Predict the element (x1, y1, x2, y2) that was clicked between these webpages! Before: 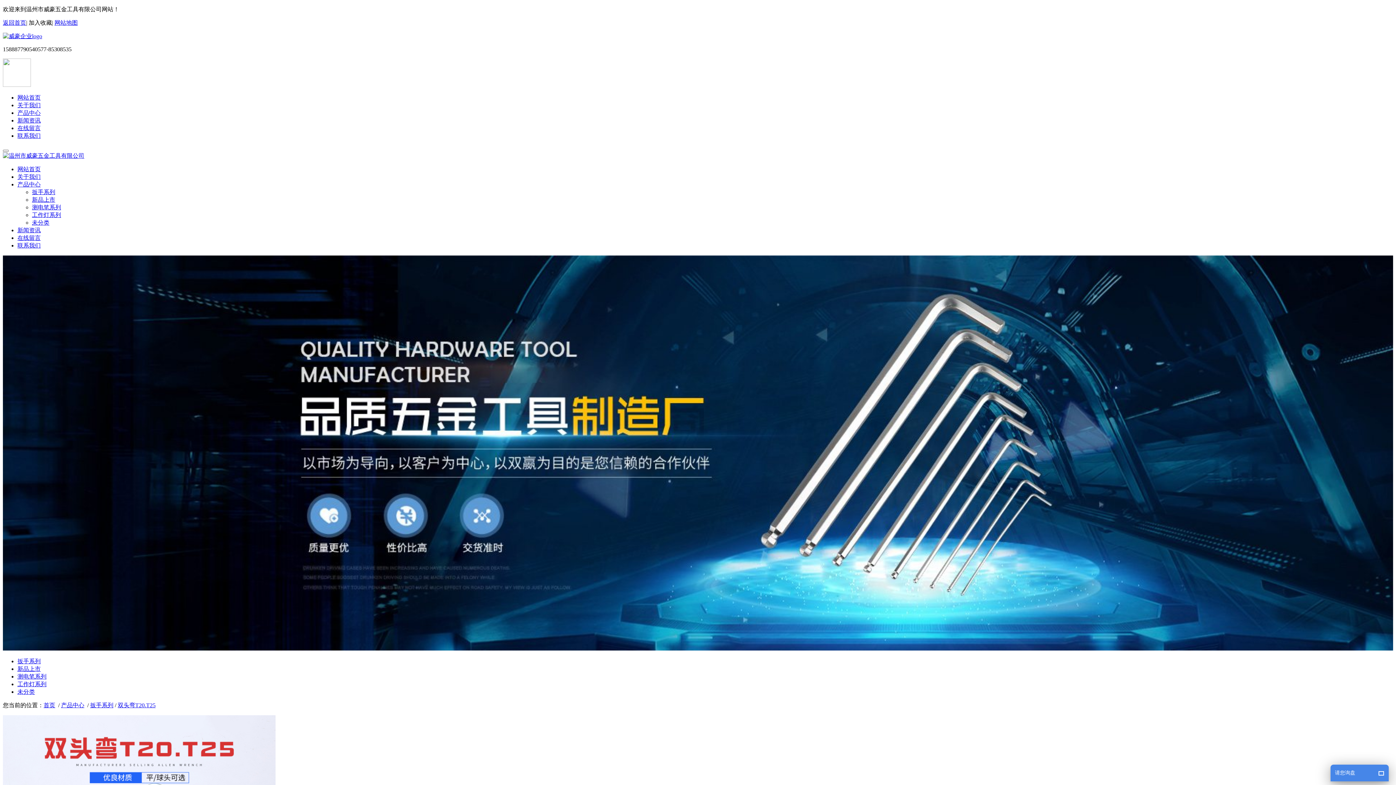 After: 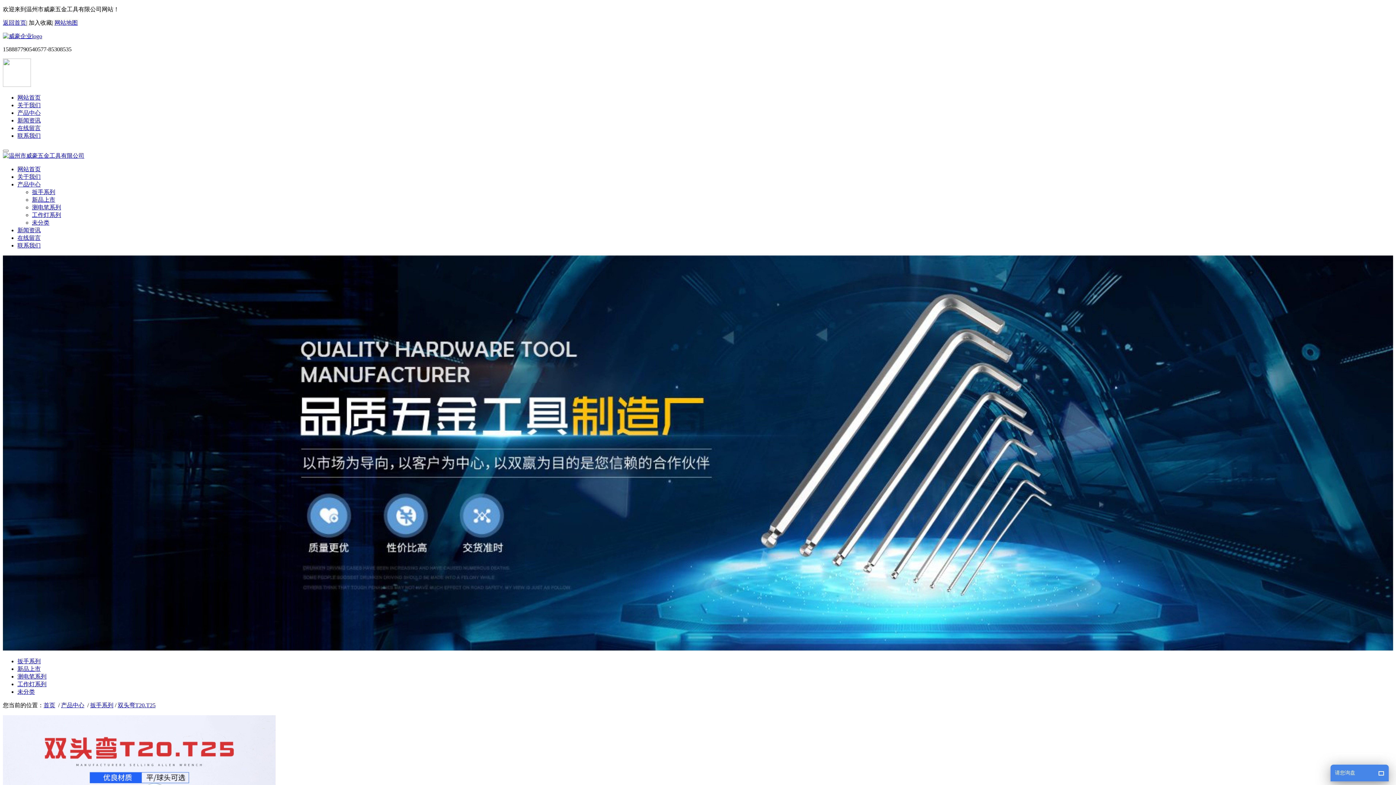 Action: bbox: (117, 702, 155, 708) label: 双头弯T20.T25